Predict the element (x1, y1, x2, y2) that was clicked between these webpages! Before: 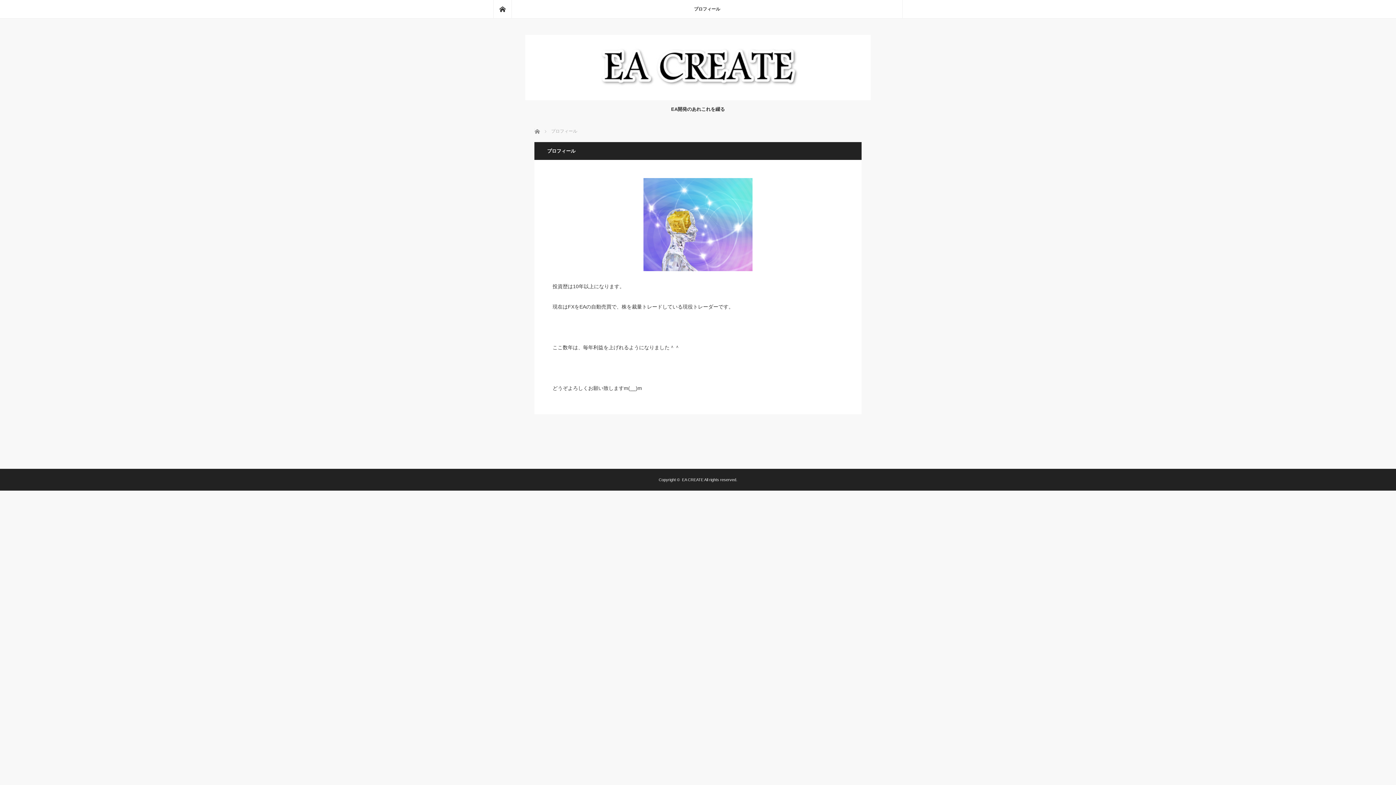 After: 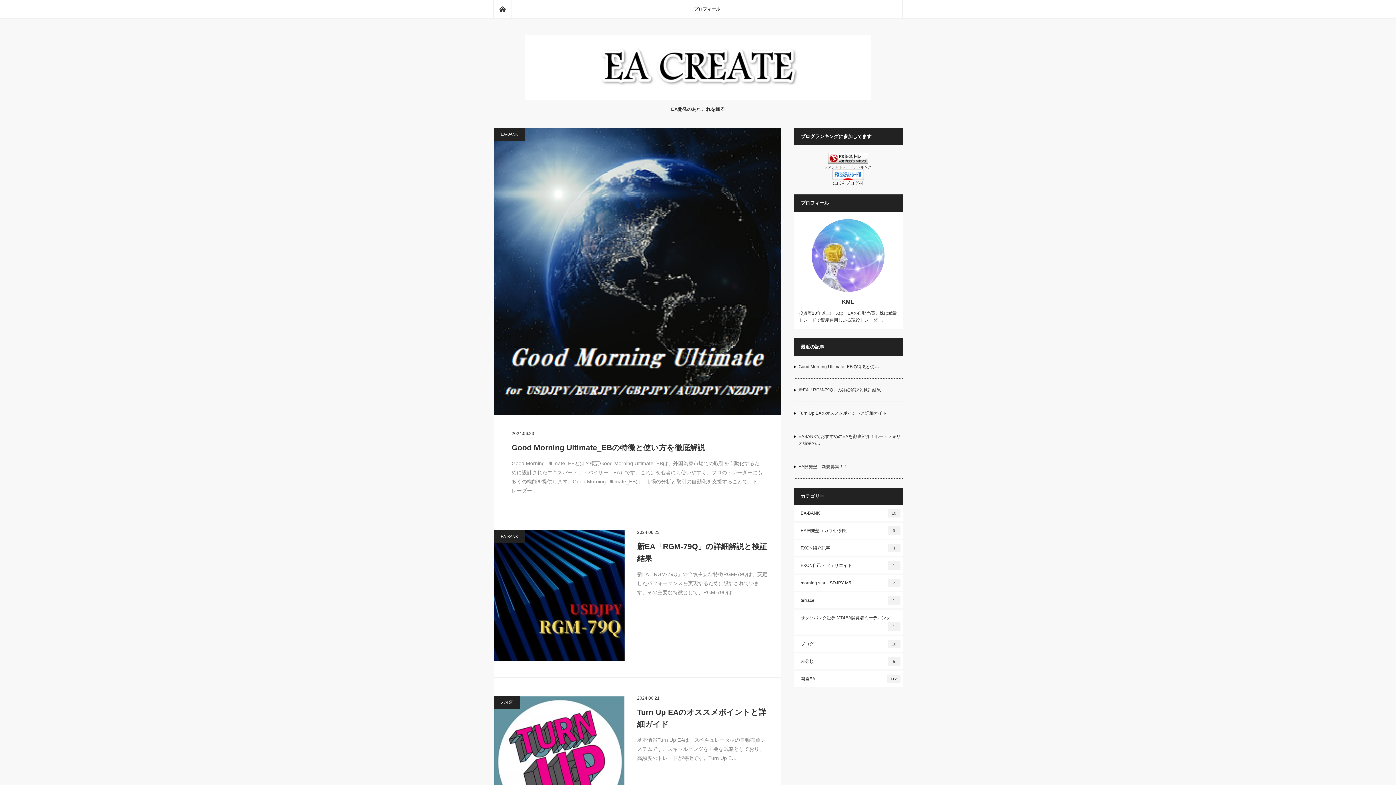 Action: label: ホーム bbox: (493, 0, 511, 18)